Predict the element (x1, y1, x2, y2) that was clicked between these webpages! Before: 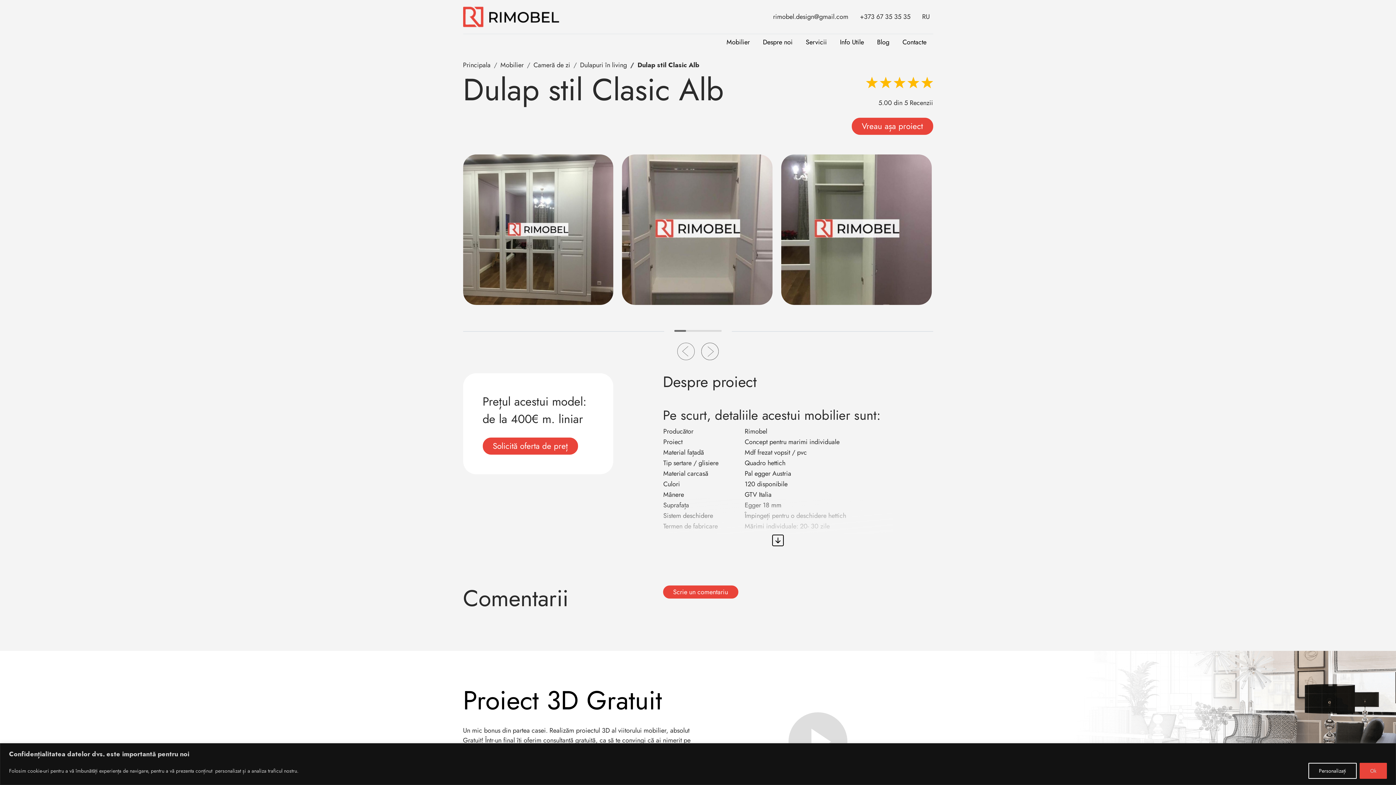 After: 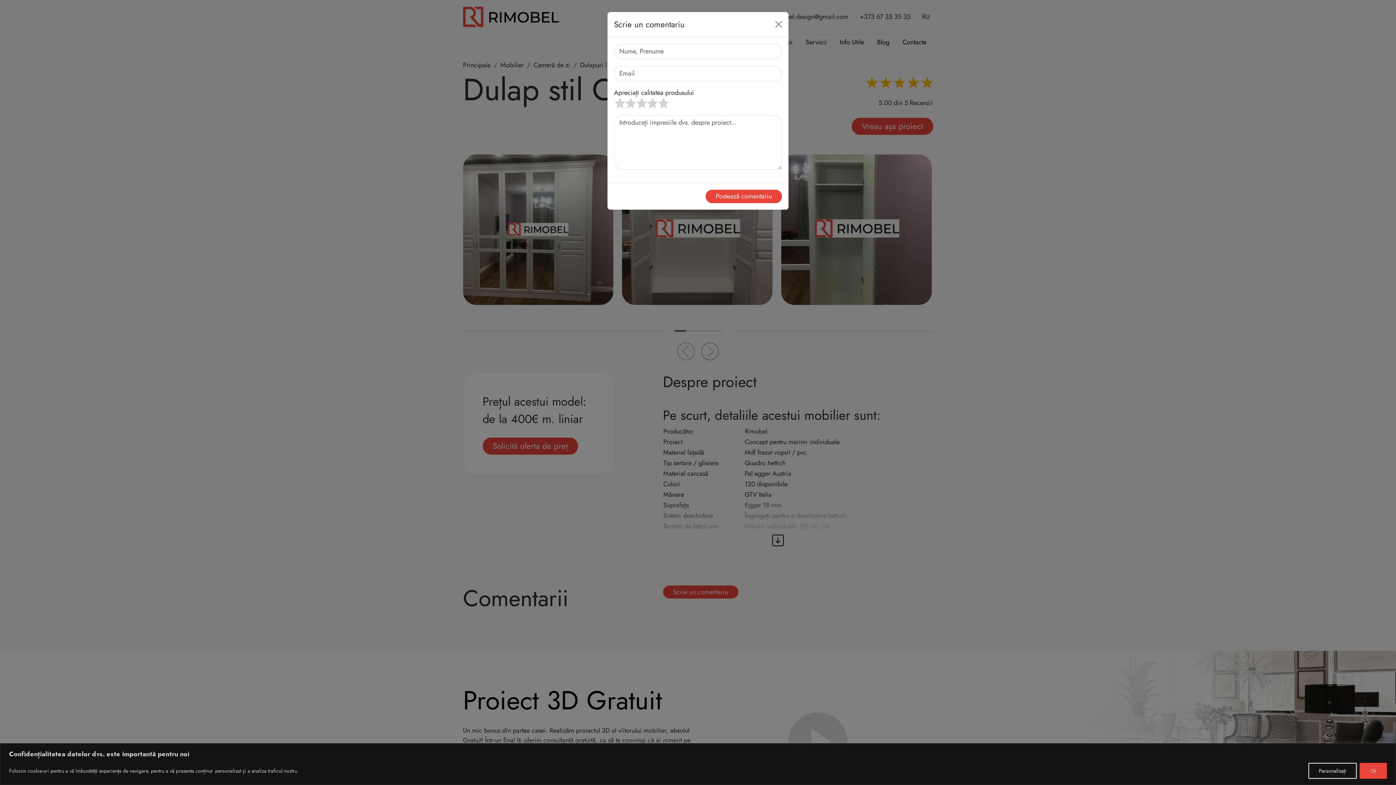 Action: label: Scrie un comentariu bbox: (663, 585, 738, 599)